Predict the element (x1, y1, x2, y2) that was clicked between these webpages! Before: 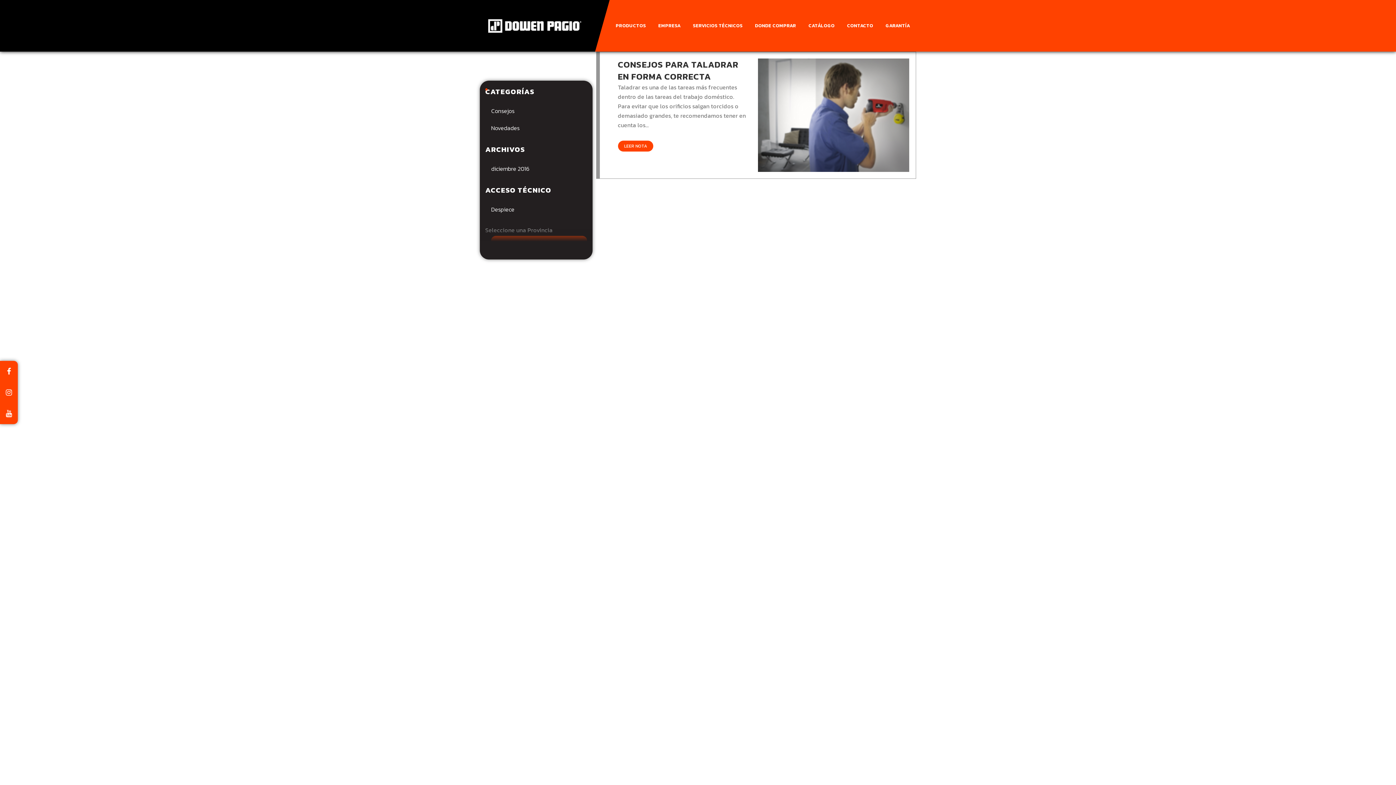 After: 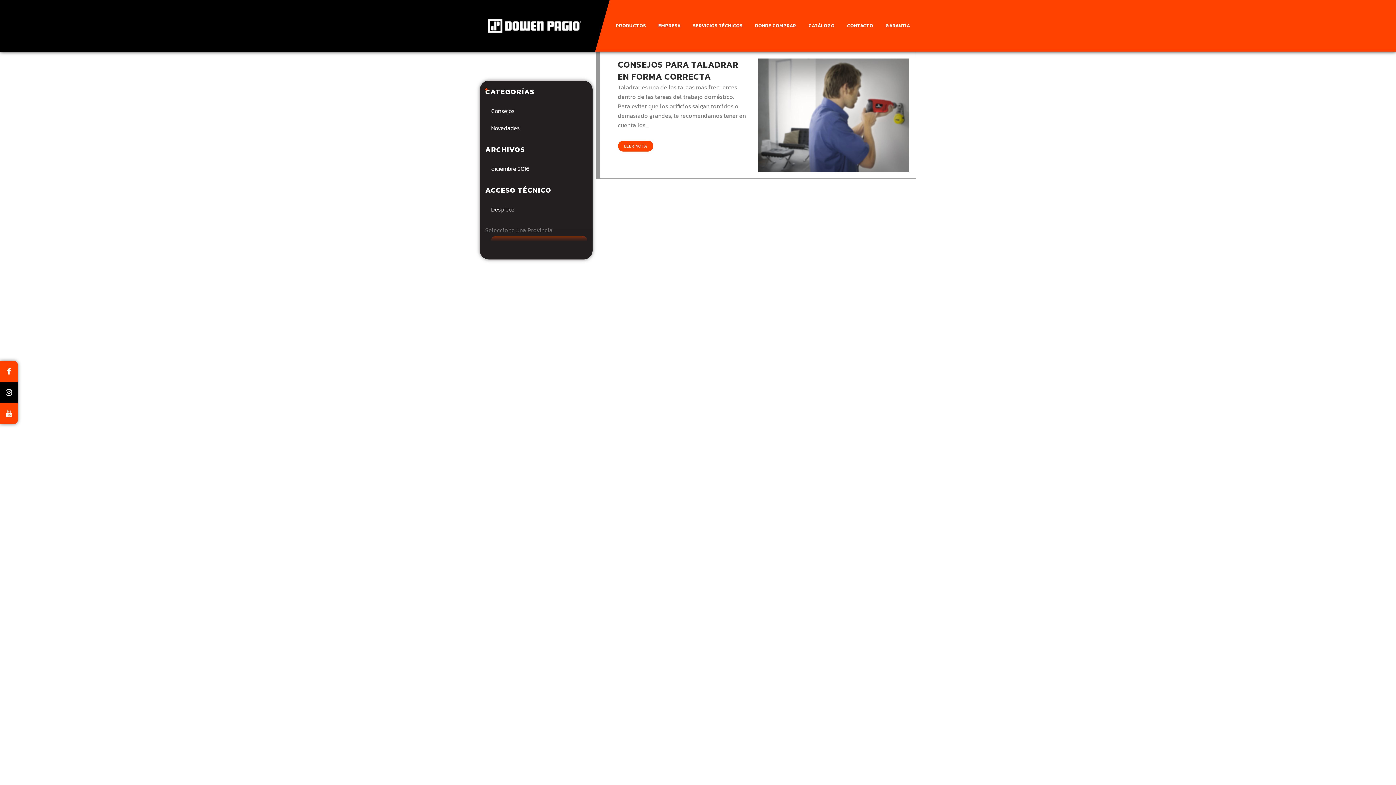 Action: bbox: (0, 382, 17, 403)